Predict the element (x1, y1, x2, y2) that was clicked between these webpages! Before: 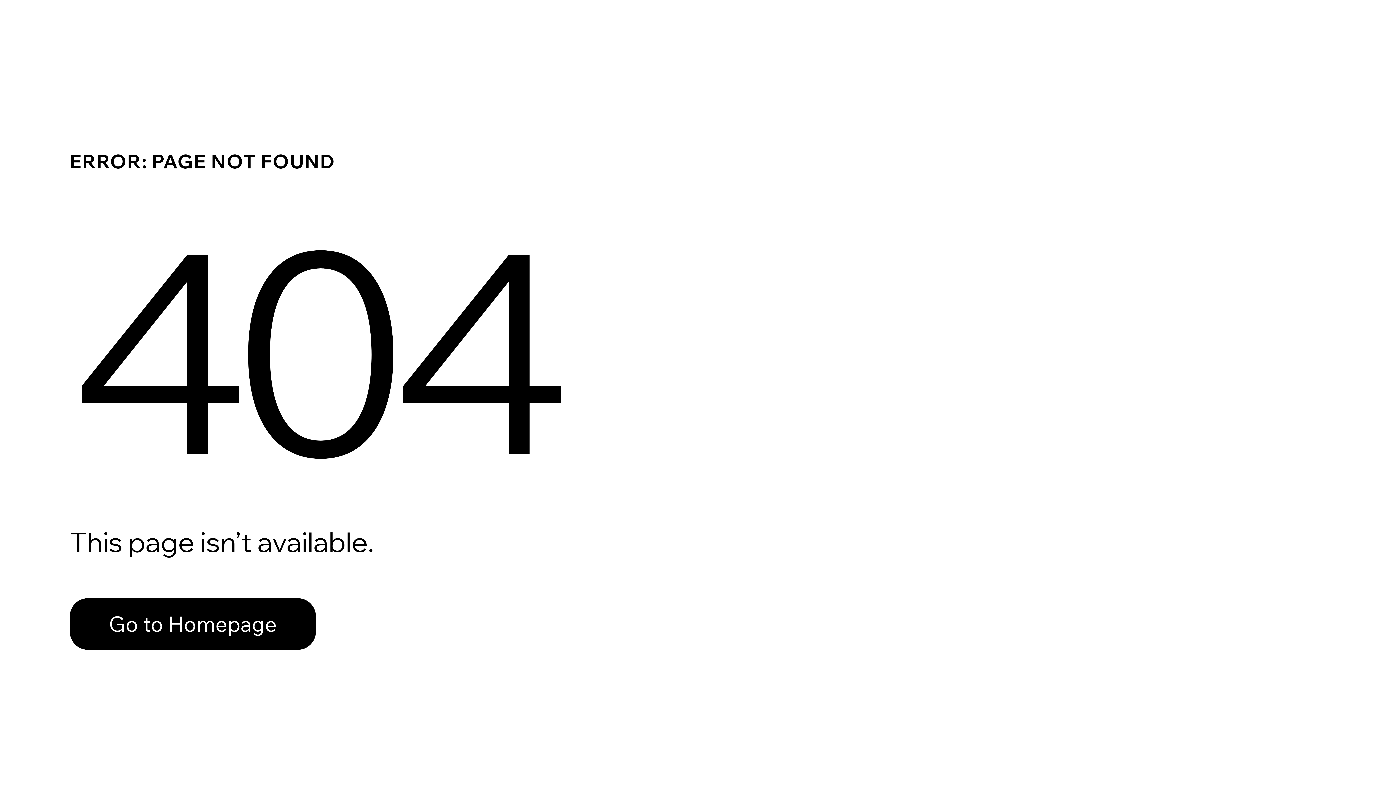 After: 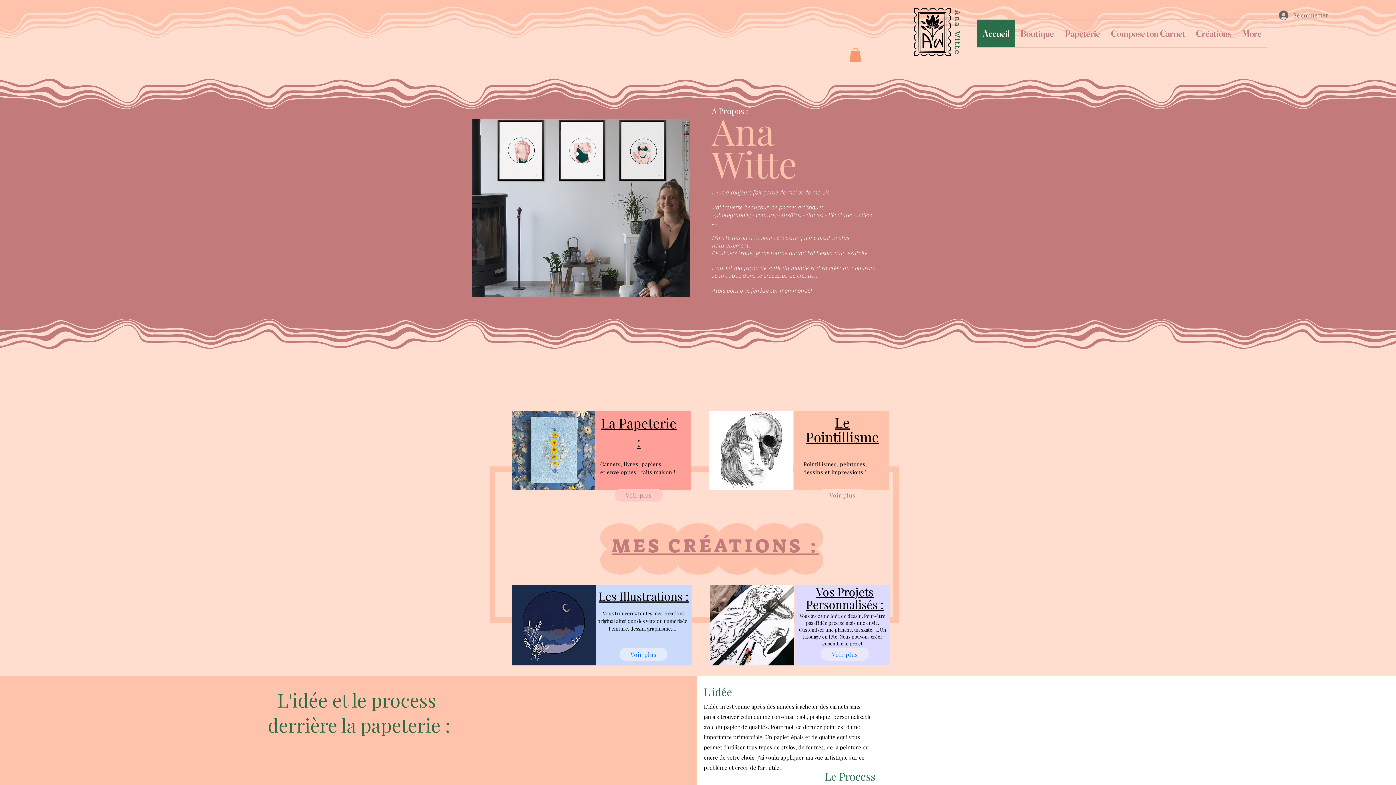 Action: label: Go to Homepage bbox: (69, 582, 768, 659)